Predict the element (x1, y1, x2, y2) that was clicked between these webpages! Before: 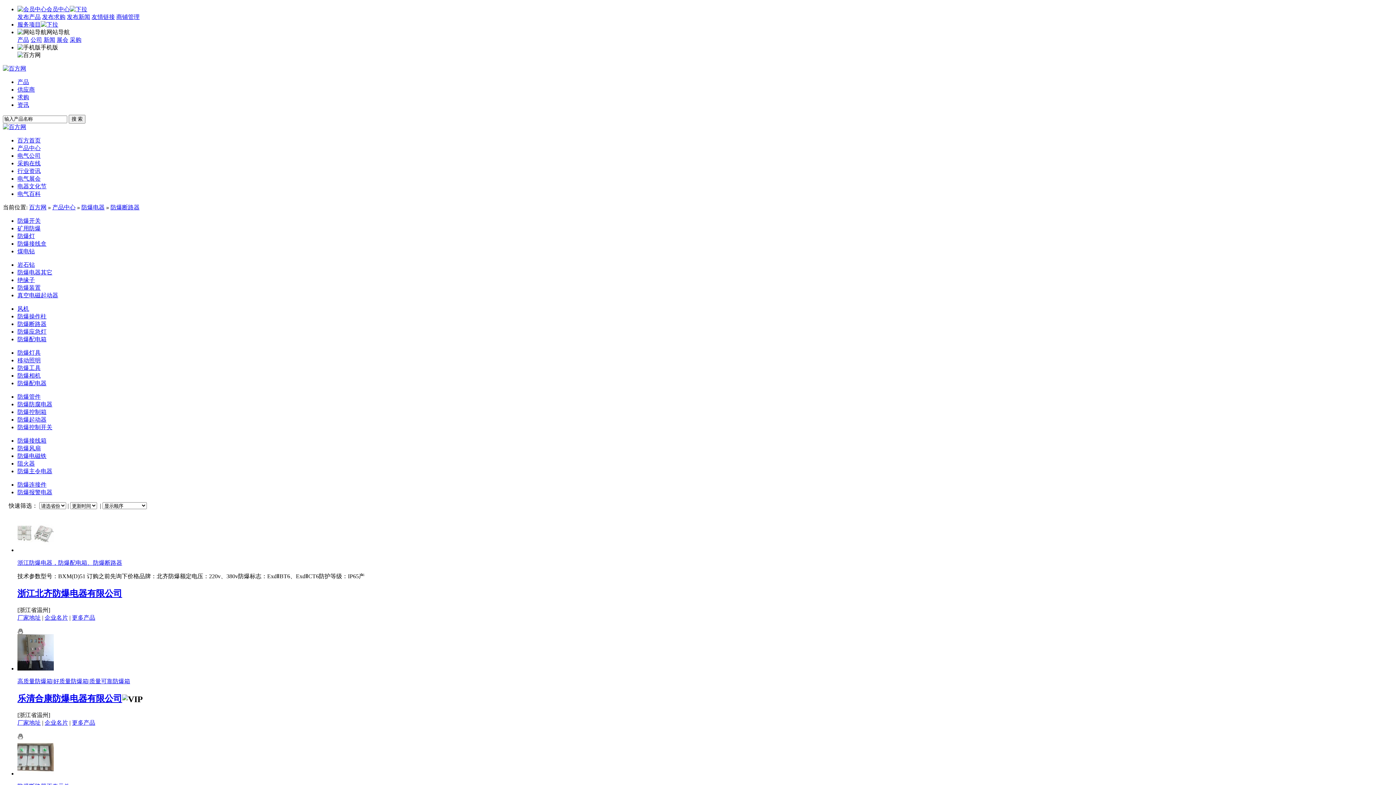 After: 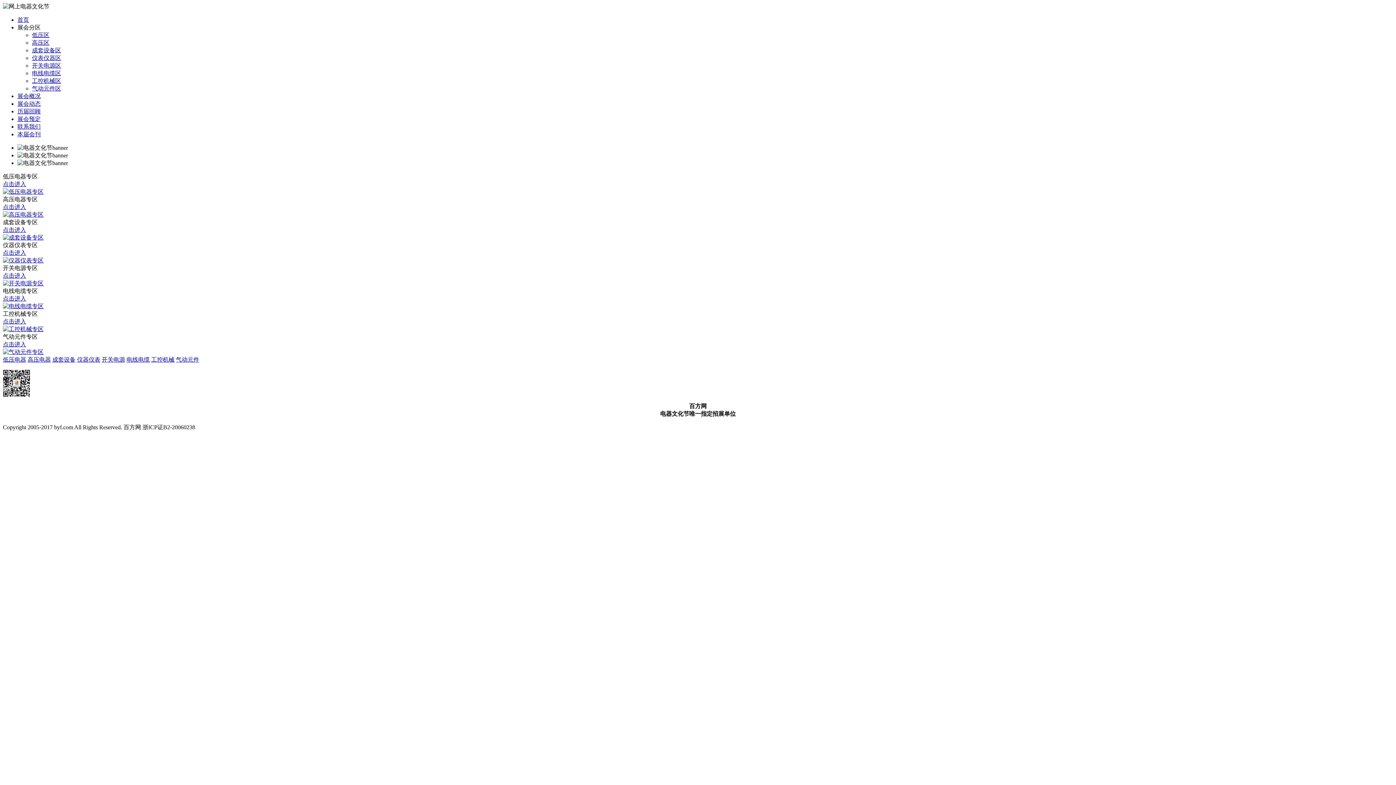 Action: bbox: (17, 183, 46, 189) label: 电器文化节